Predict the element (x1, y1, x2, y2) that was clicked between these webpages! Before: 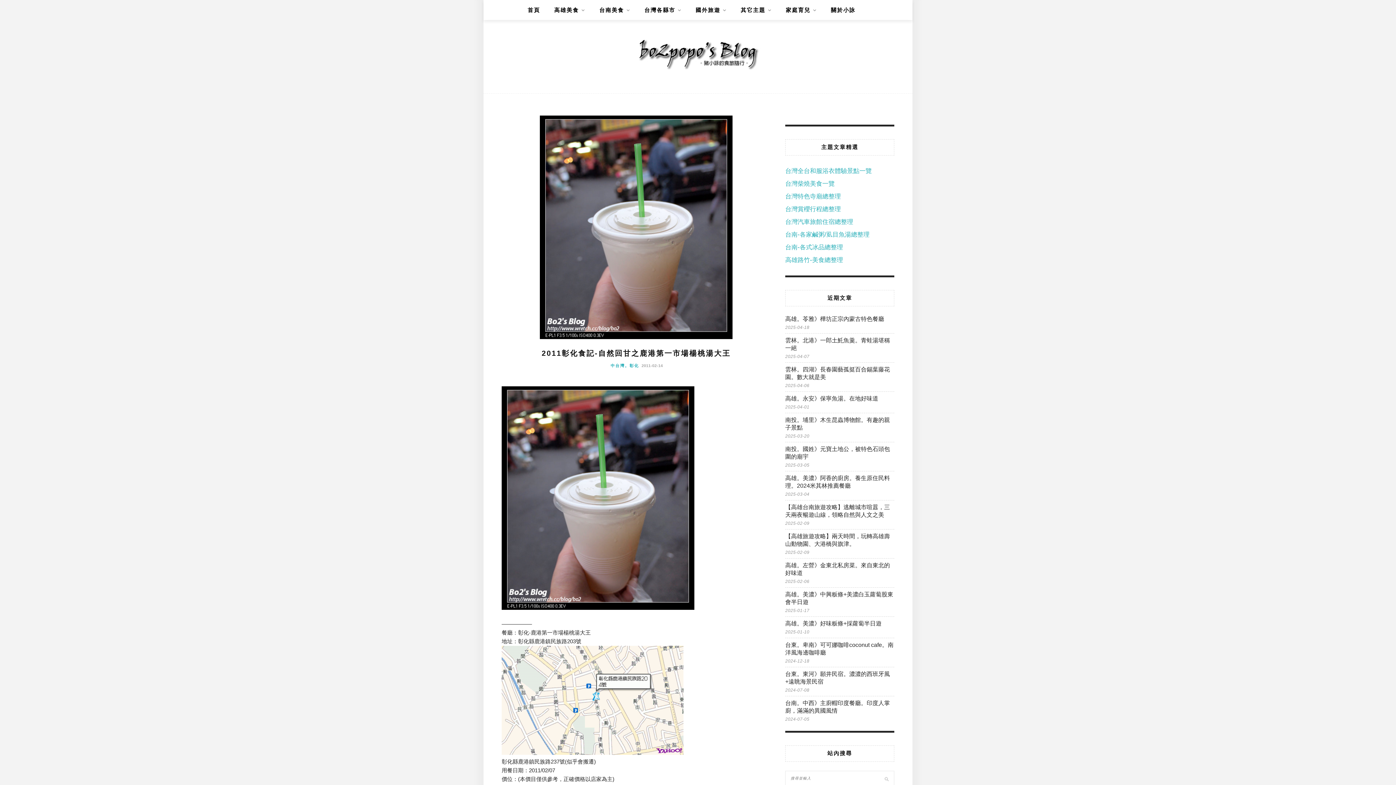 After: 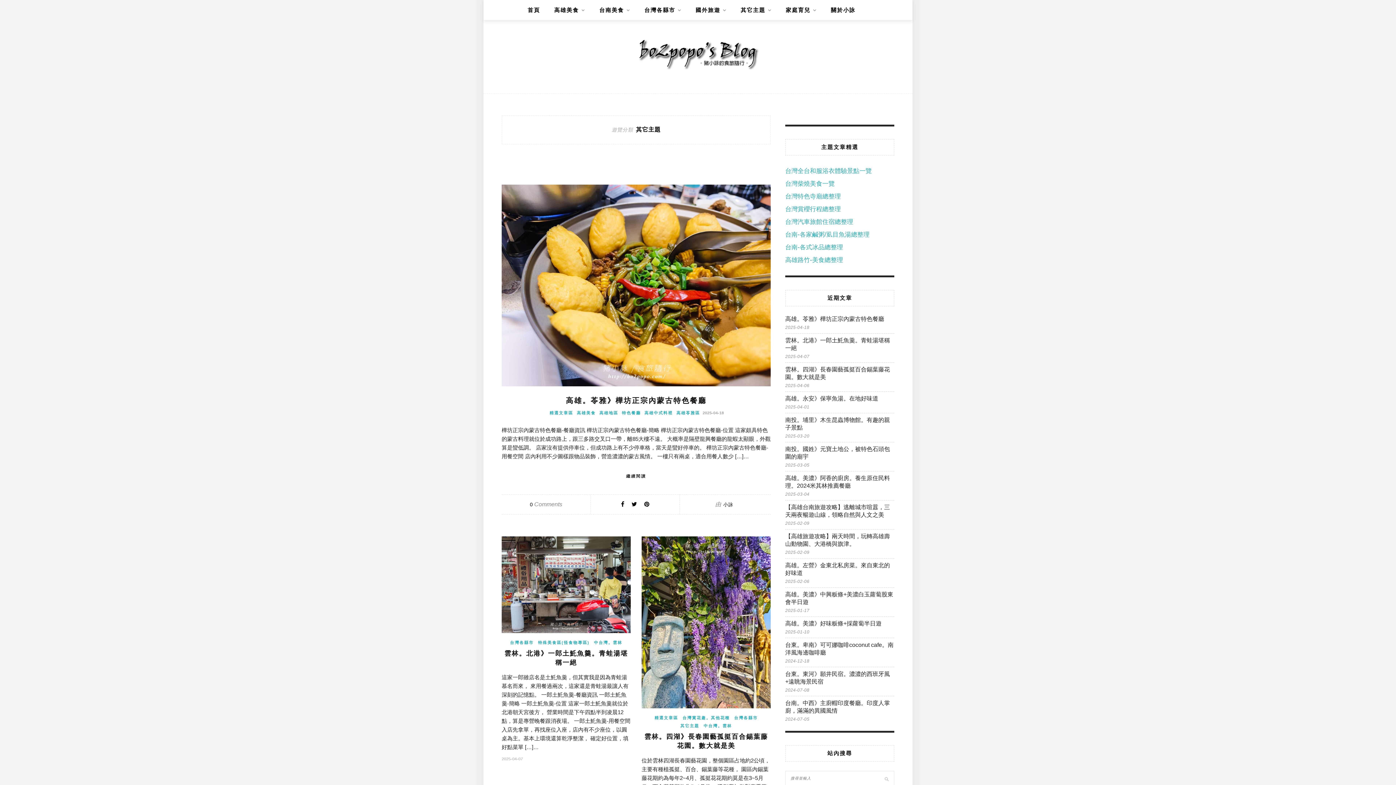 Action: bbox: (740, 0, 771, 20) label: 其它主題